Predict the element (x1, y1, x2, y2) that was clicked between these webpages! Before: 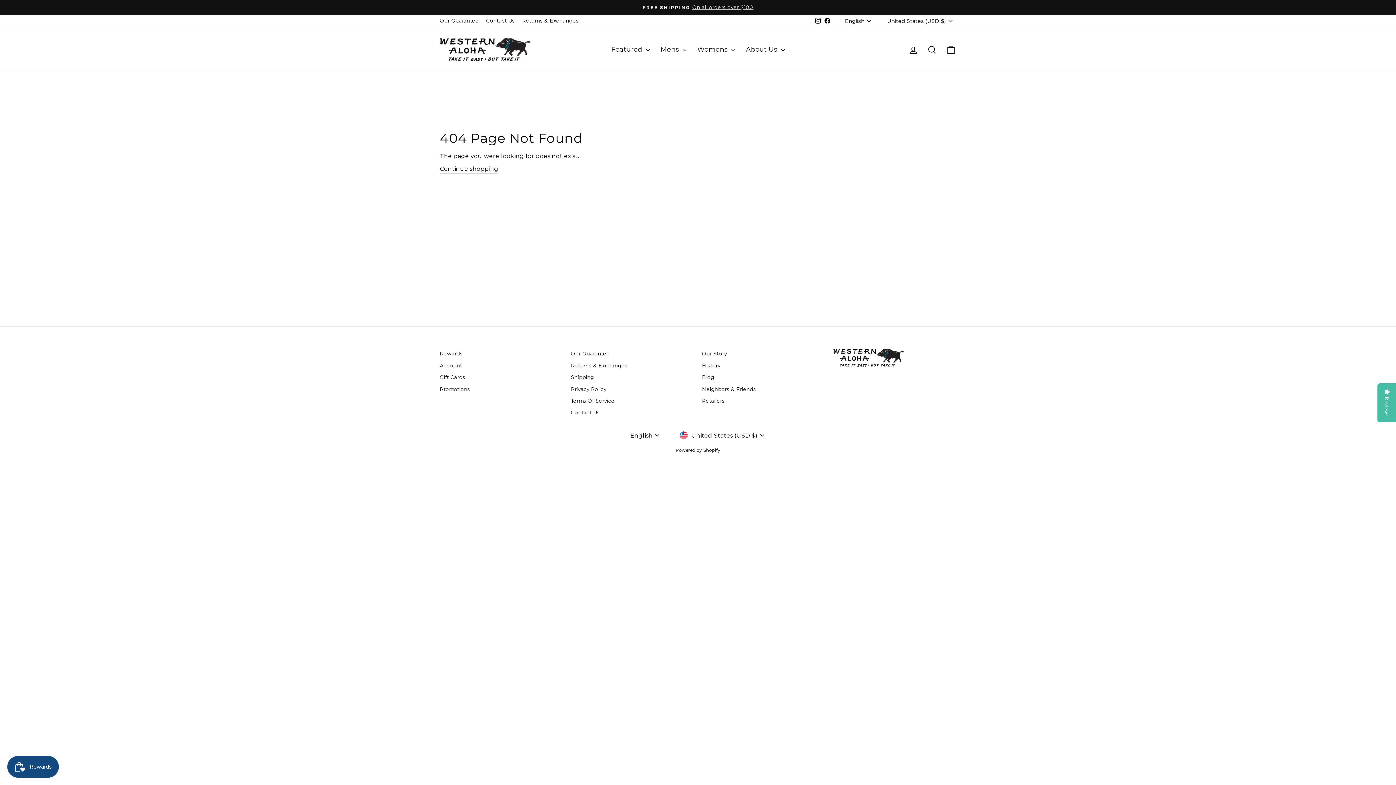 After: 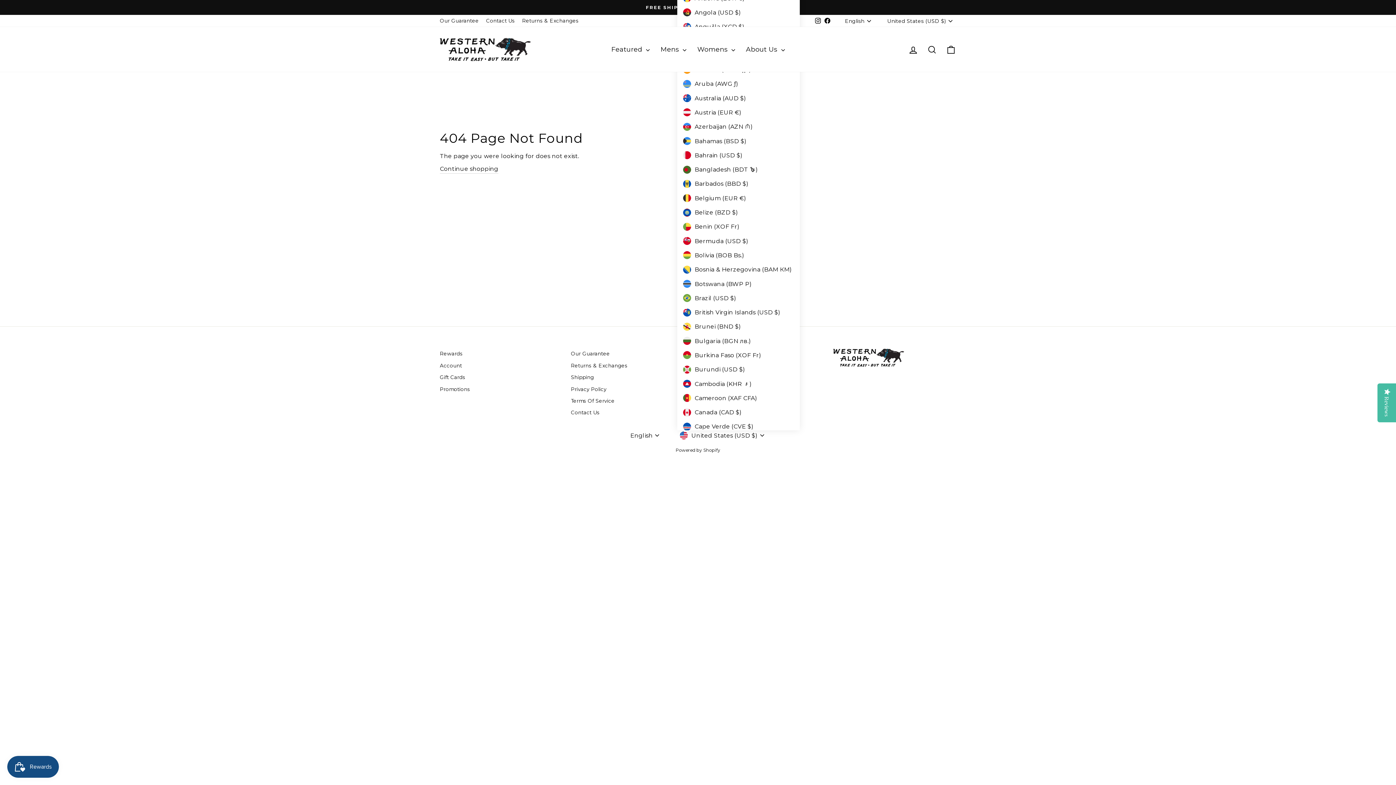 Action: label: United States (USD $) bbox: (677, 430, 768, 440)